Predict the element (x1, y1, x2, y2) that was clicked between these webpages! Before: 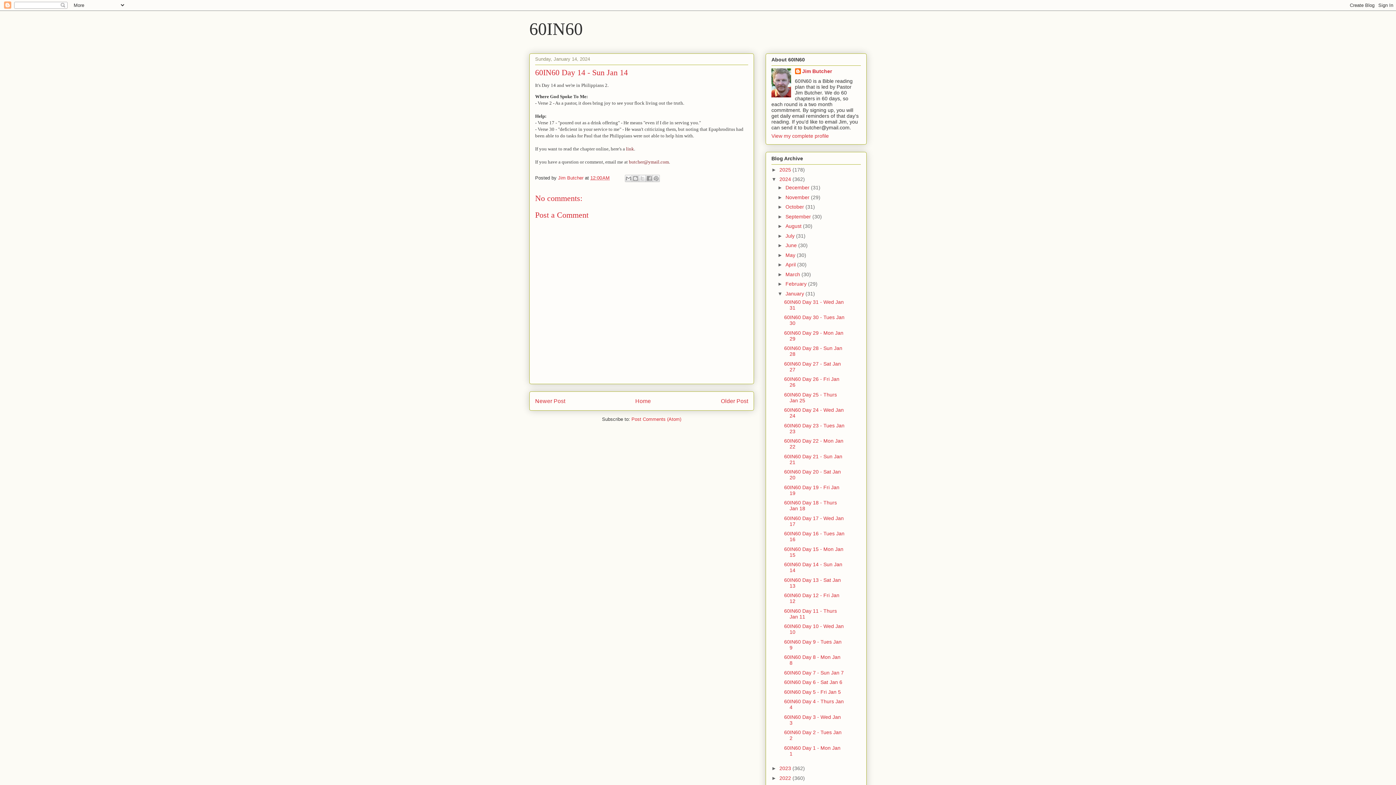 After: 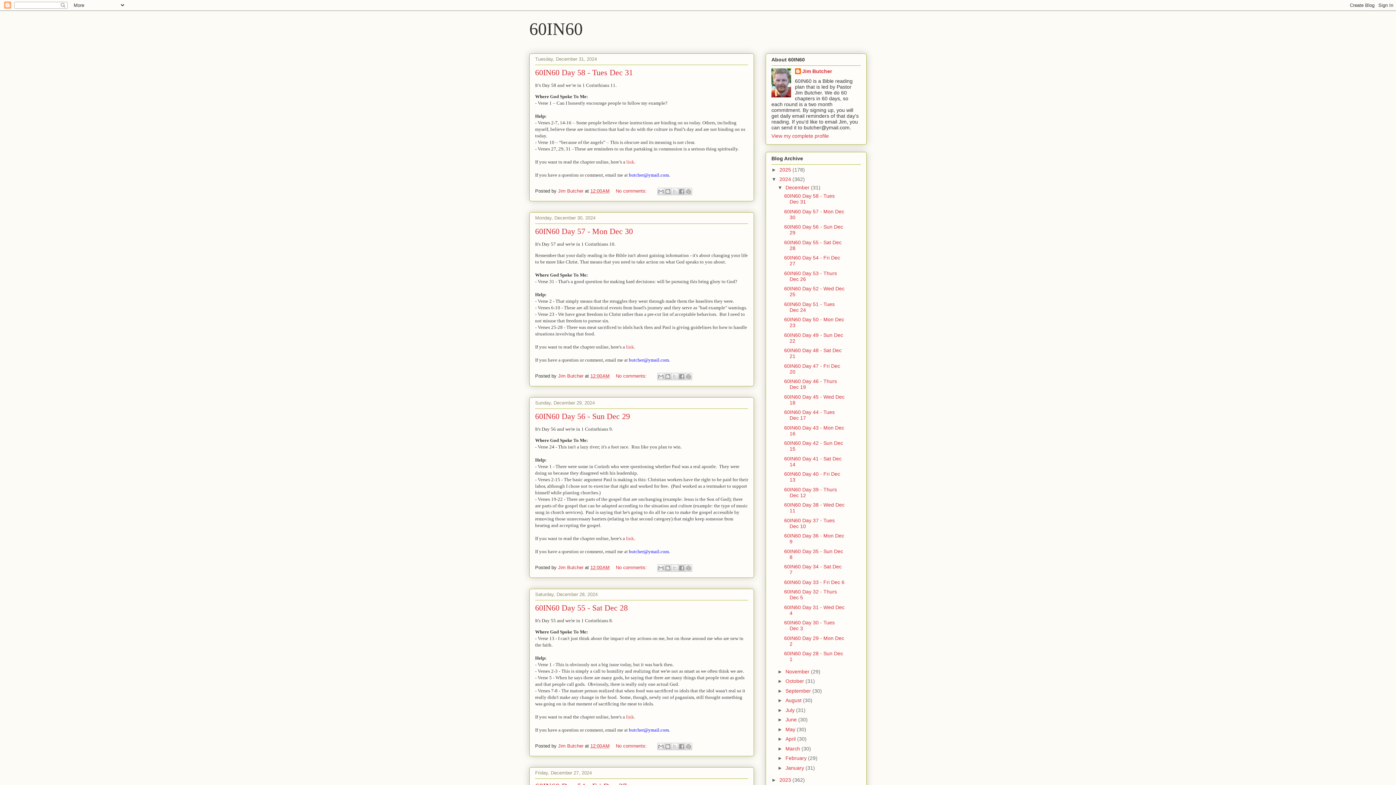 Action: bbox: (779, 176, 792, 182) label: 2024 